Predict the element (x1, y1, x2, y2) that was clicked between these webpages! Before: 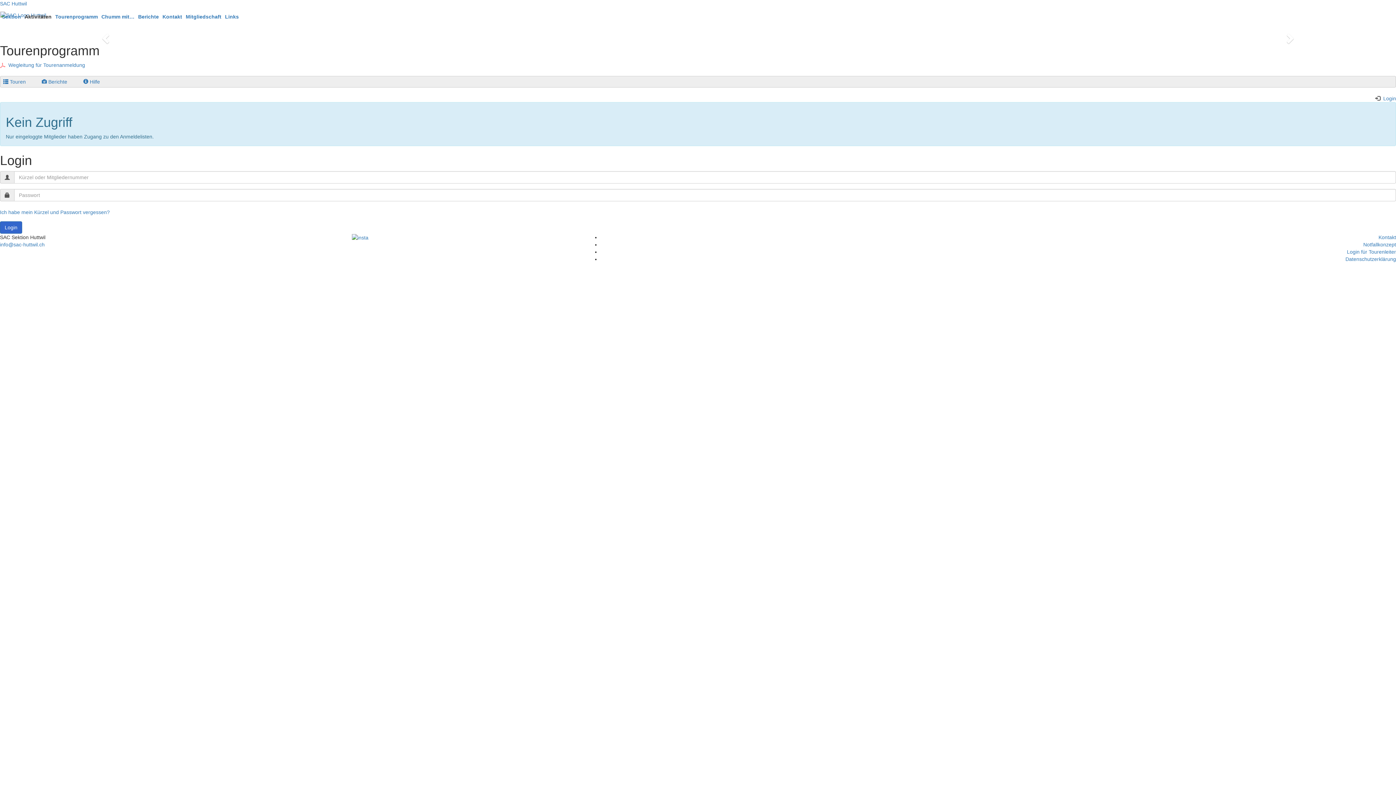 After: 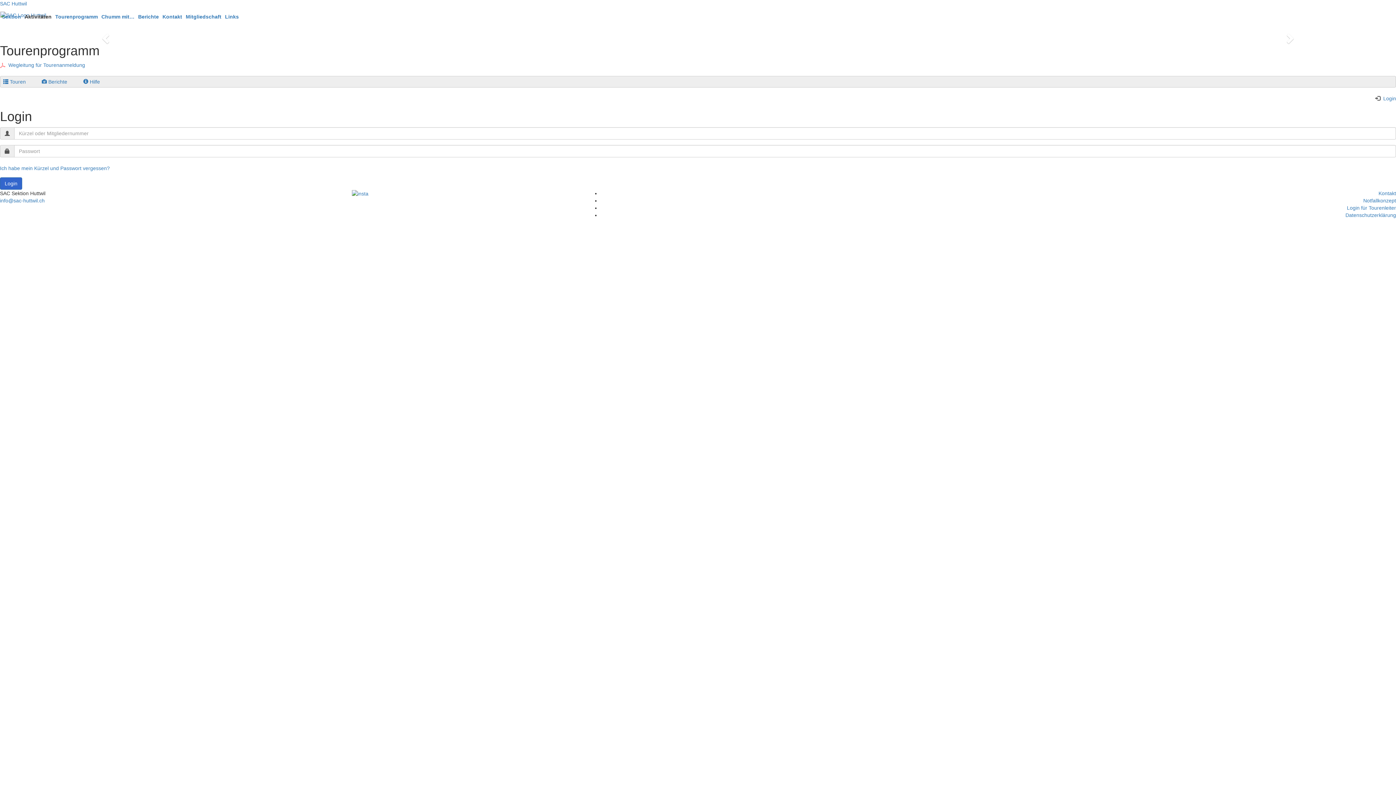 Action: bbox: (0, 221, 22, 233) label: Login